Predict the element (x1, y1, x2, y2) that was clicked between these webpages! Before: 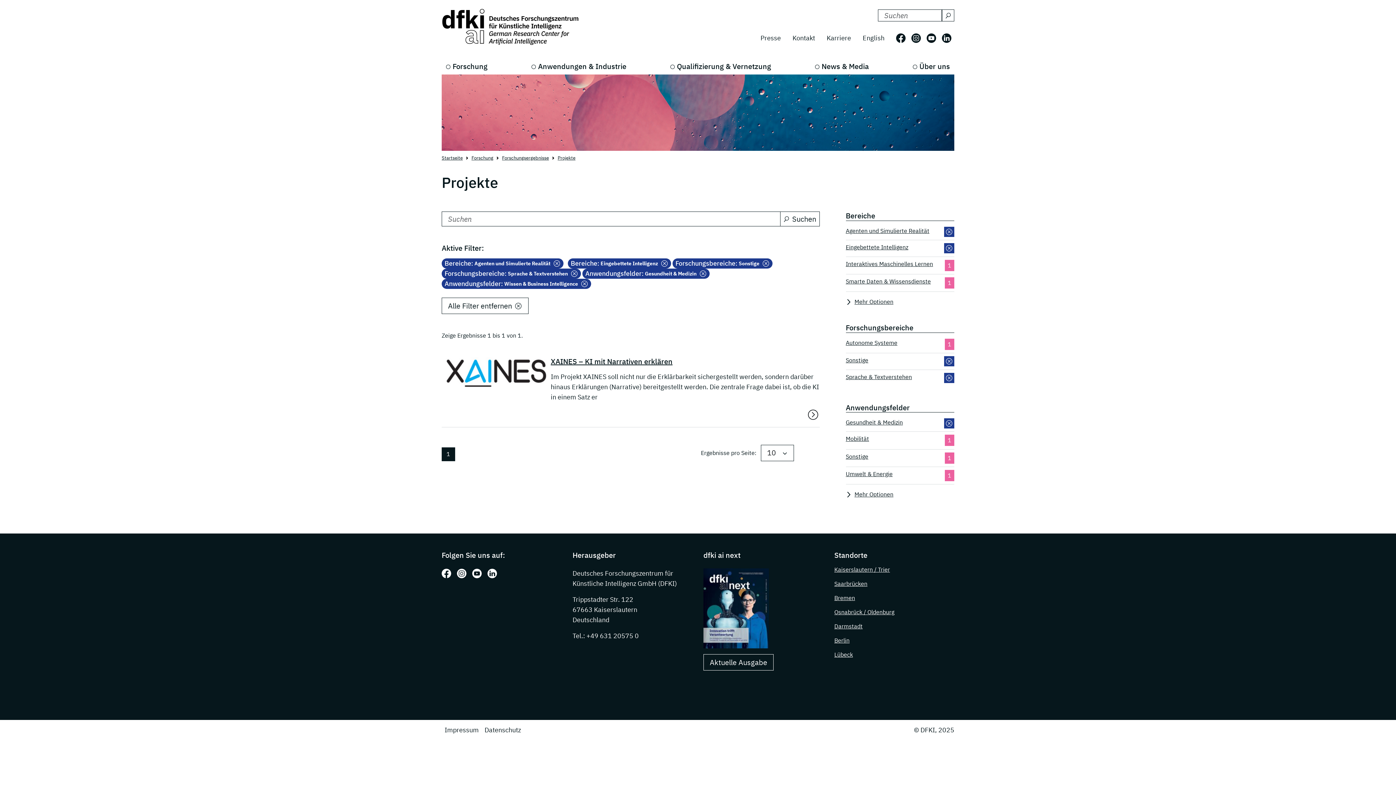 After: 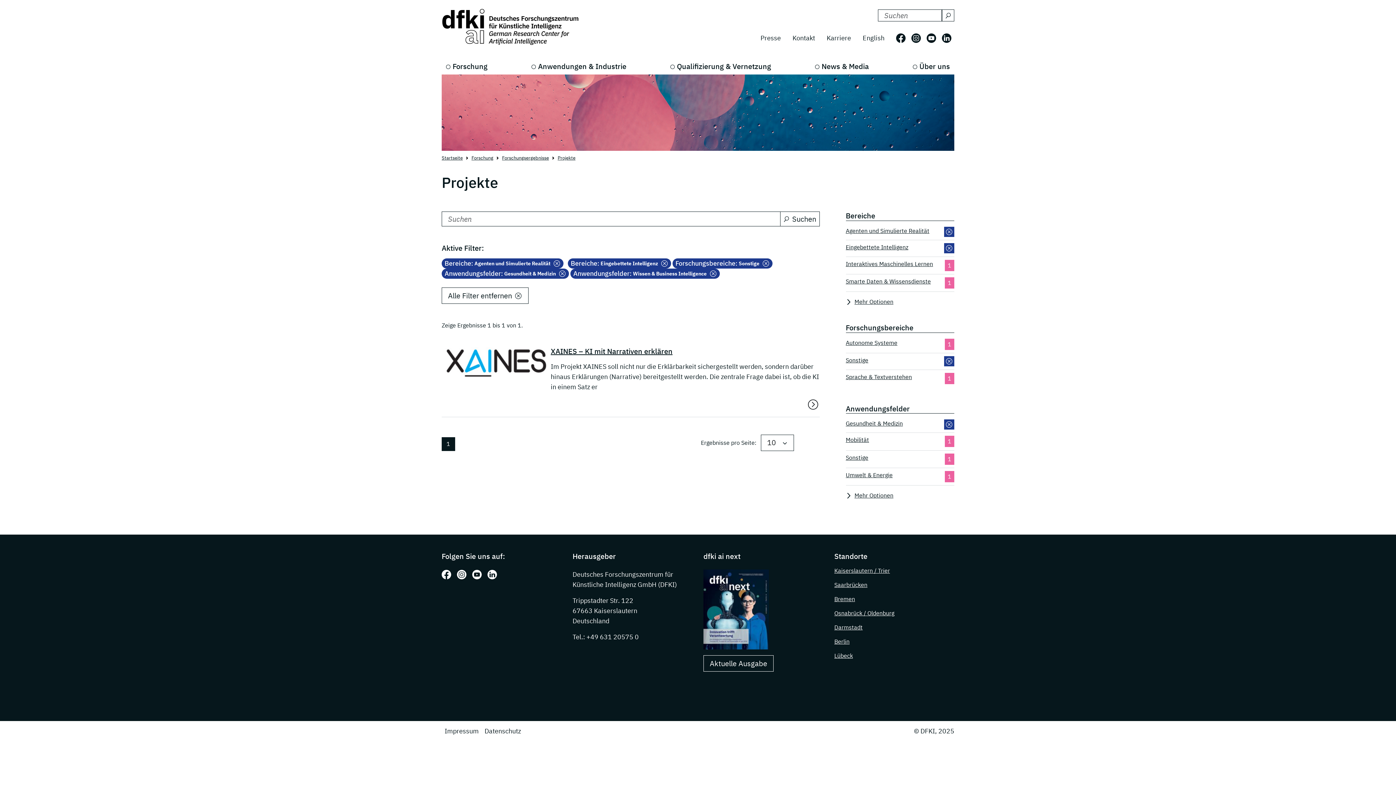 Action: bbox: (944, 372, 954, 383)